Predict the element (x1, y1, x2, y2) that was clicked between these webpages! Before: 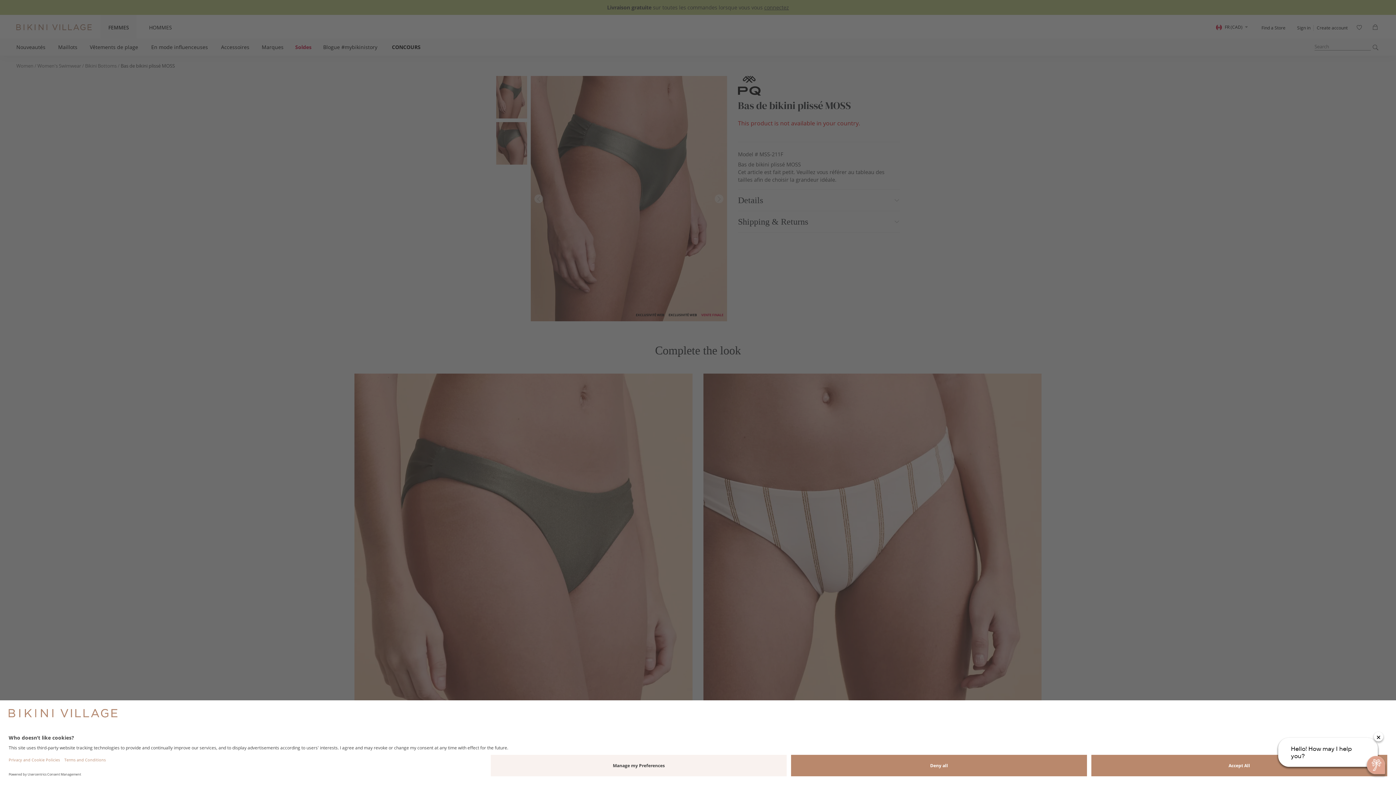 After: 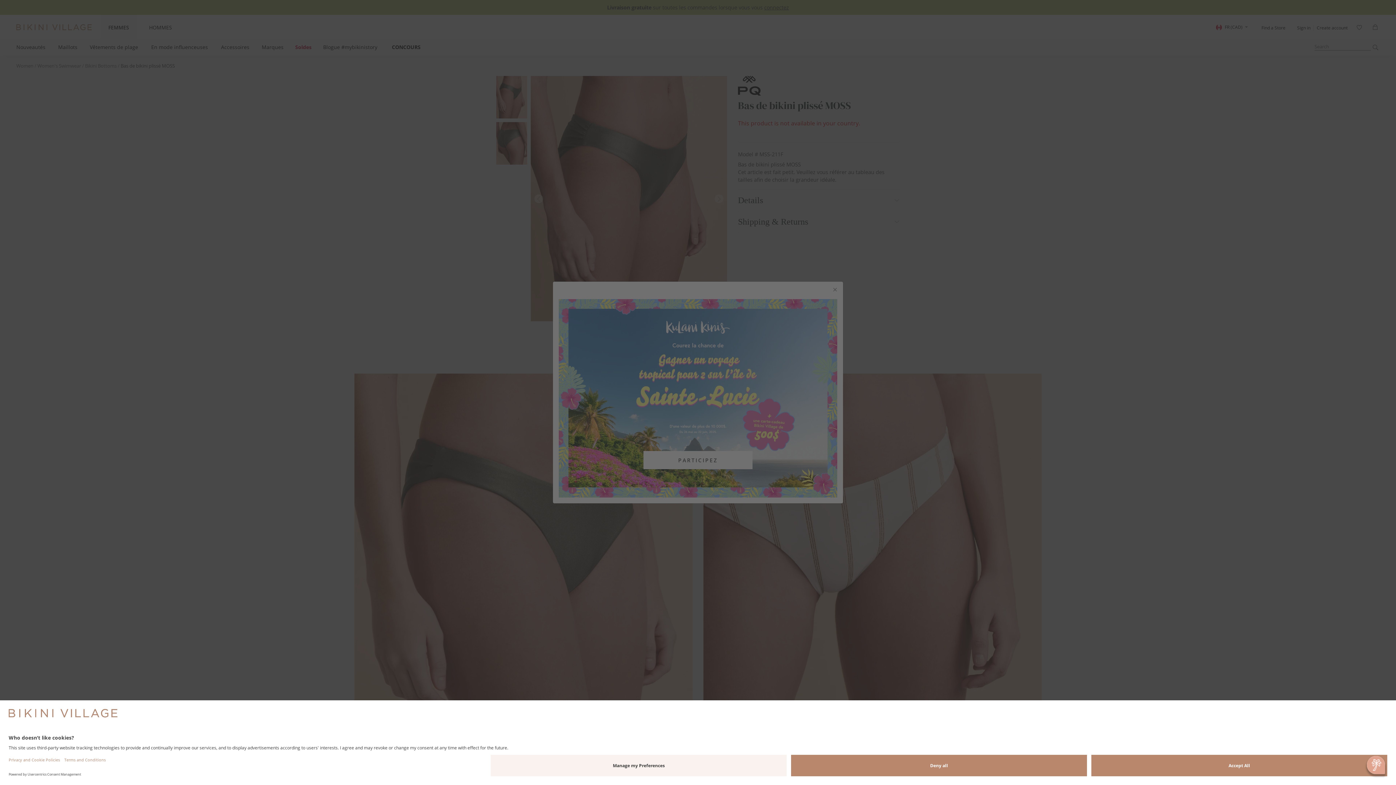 Action: label: Close Welcome Message bbox: (1374, 732, 1383, 741)